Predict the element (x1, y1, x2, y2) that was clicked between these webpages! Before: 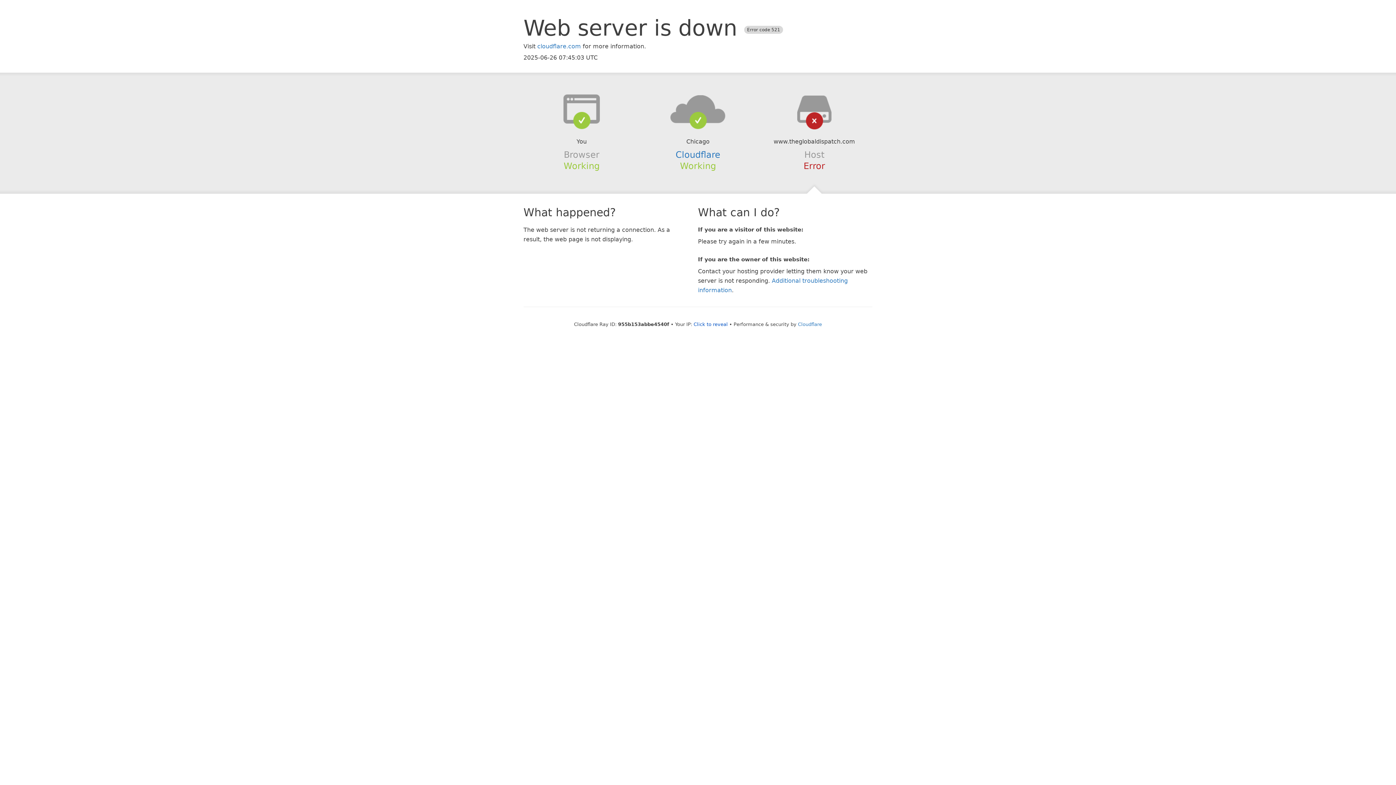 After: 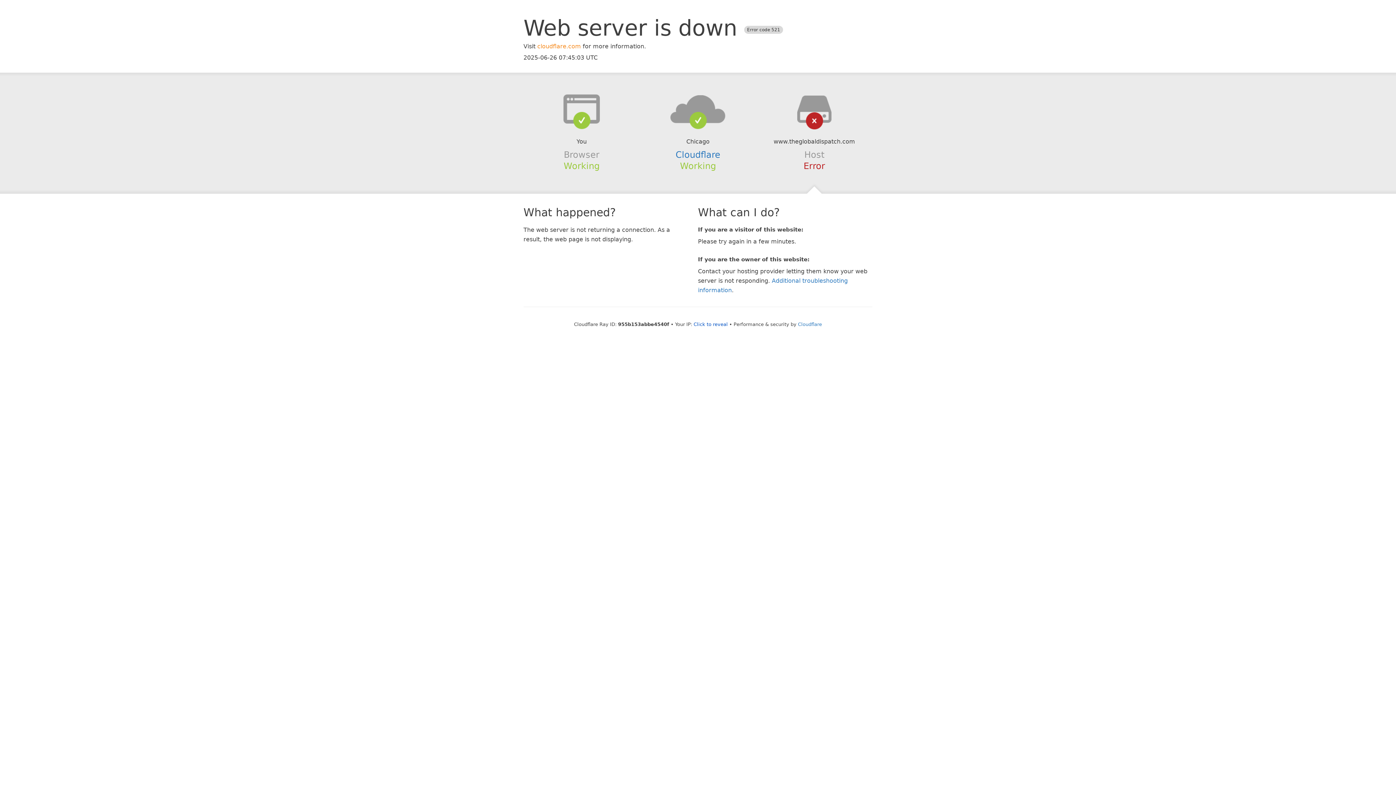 Action: label: cloudflare.com bbox: (537, 42, 581, 49)